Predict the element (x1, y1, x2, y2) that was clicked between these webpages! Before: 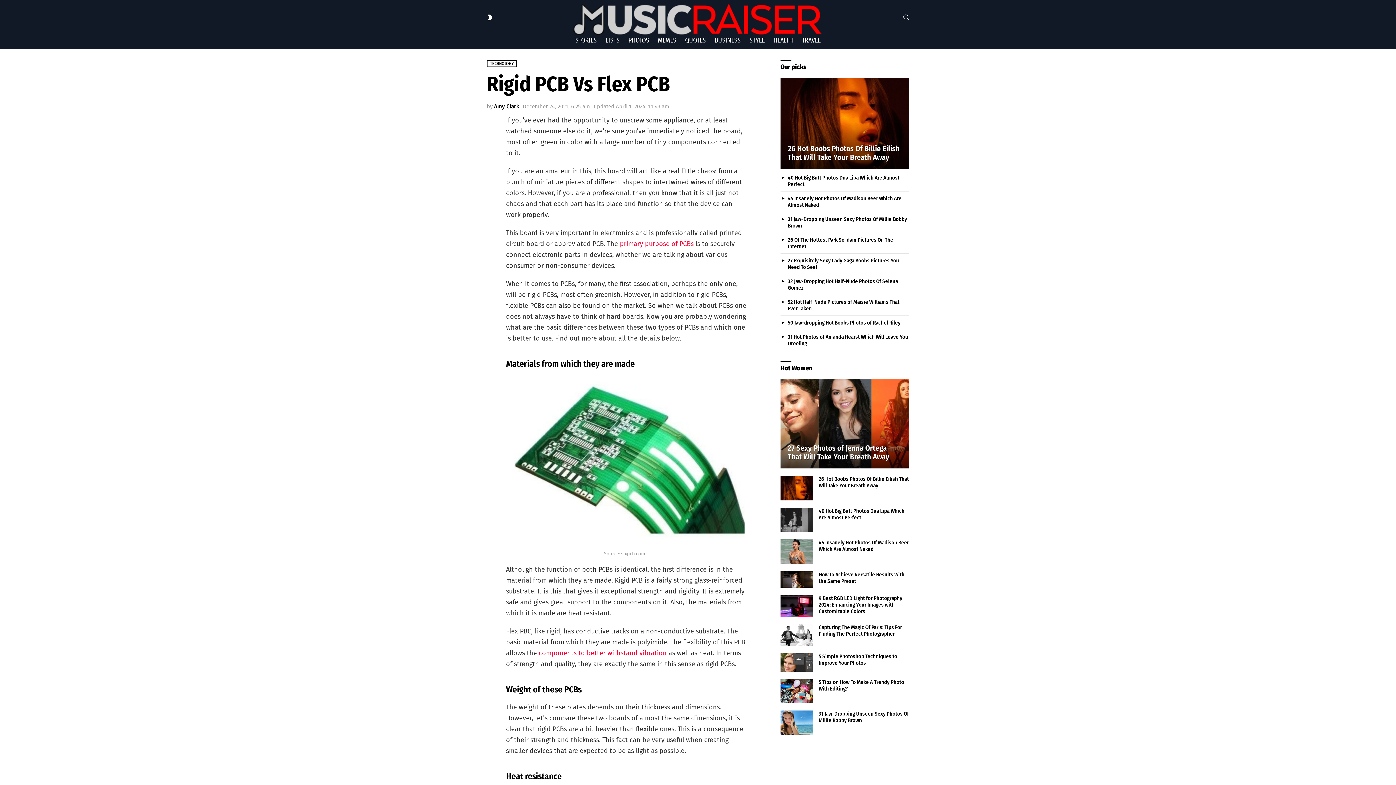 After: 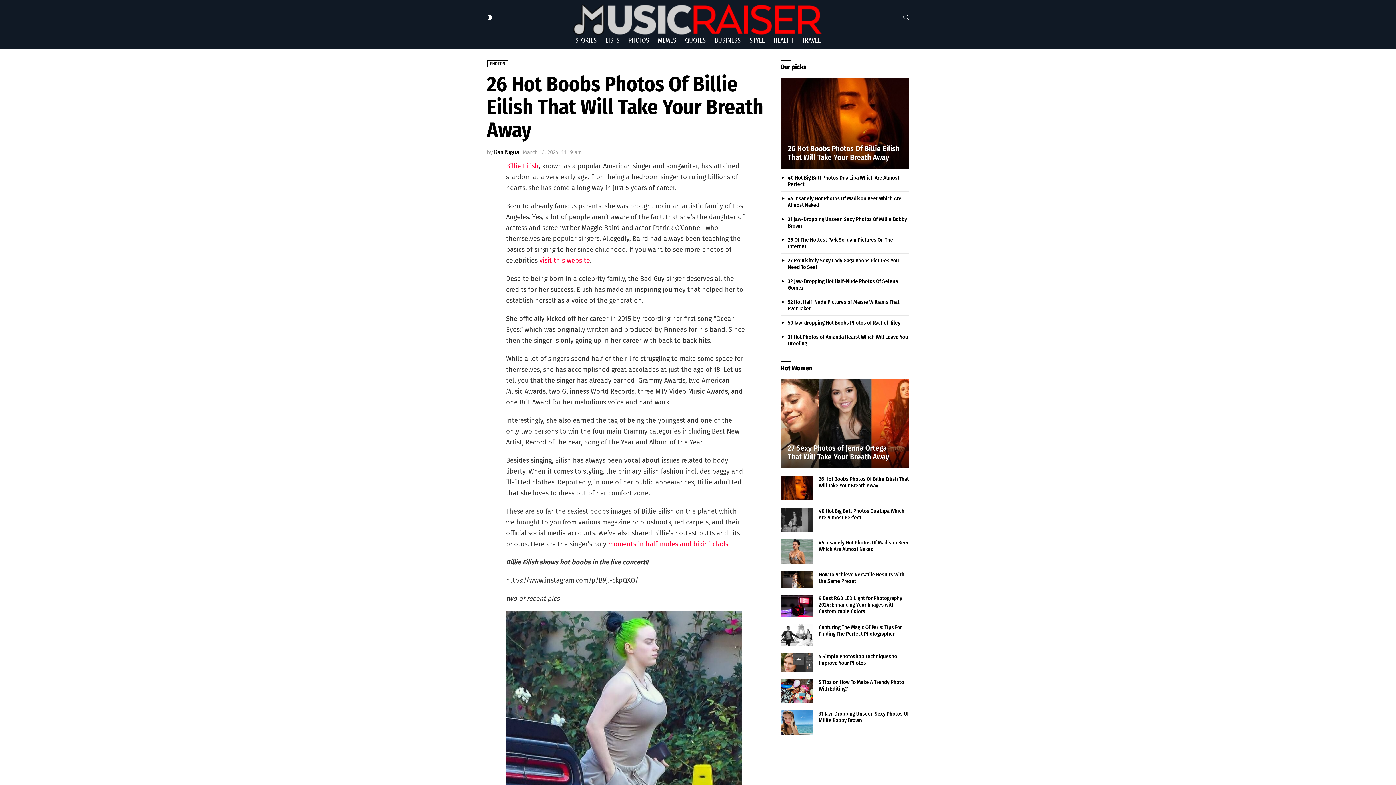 Action: bbox: (780, 78, 909, 169)